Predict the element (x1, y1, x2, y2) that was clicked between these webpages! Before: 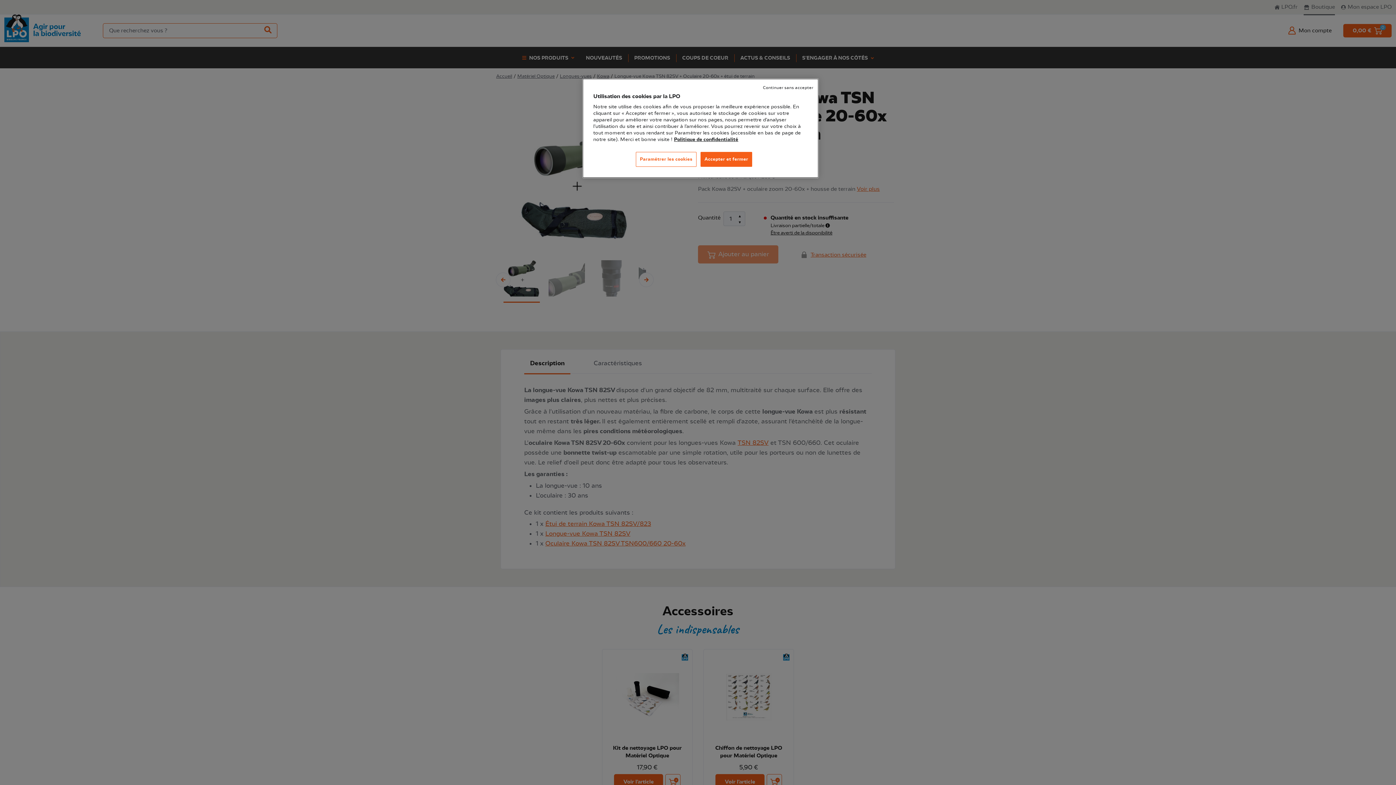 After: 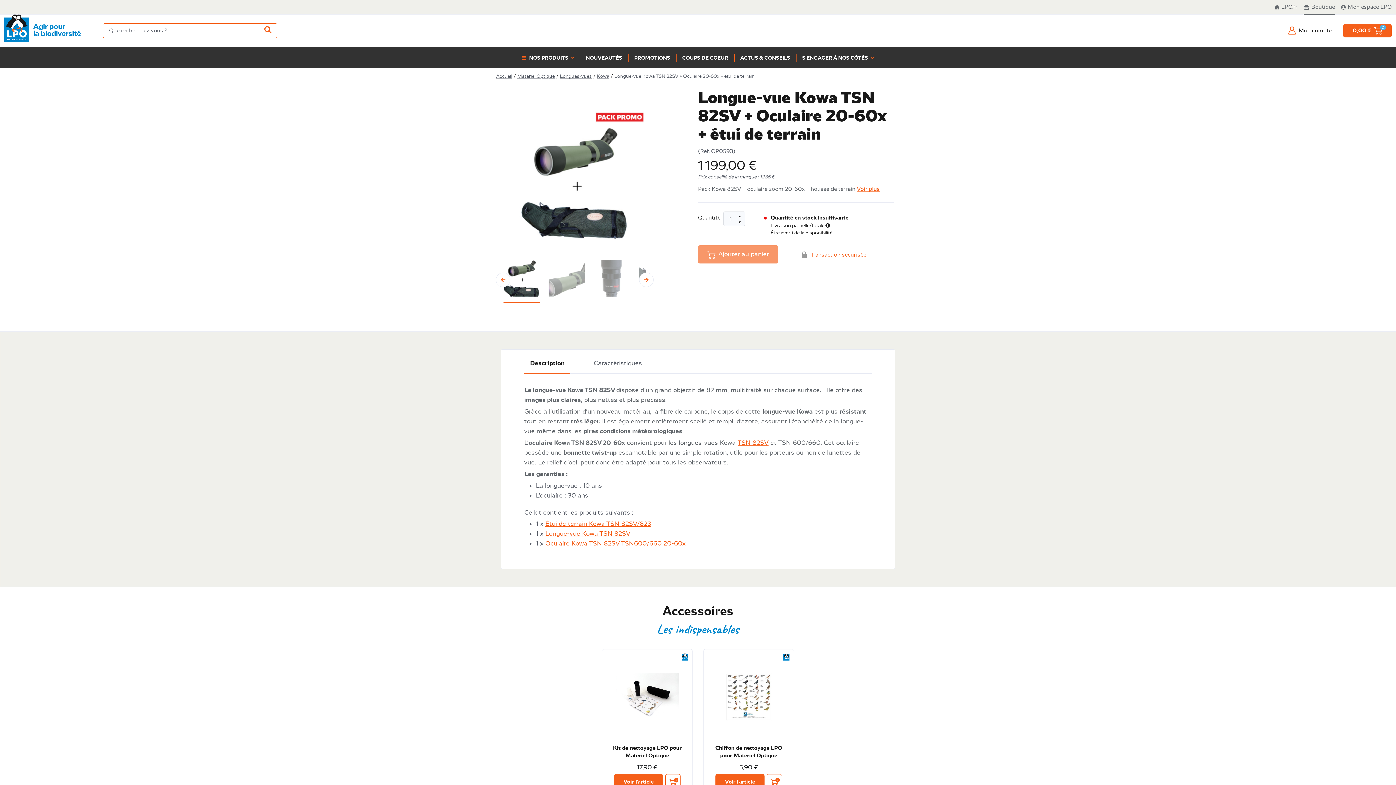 Action: bbox: (763, 85, 813, 90) label: Continuer sans accepter